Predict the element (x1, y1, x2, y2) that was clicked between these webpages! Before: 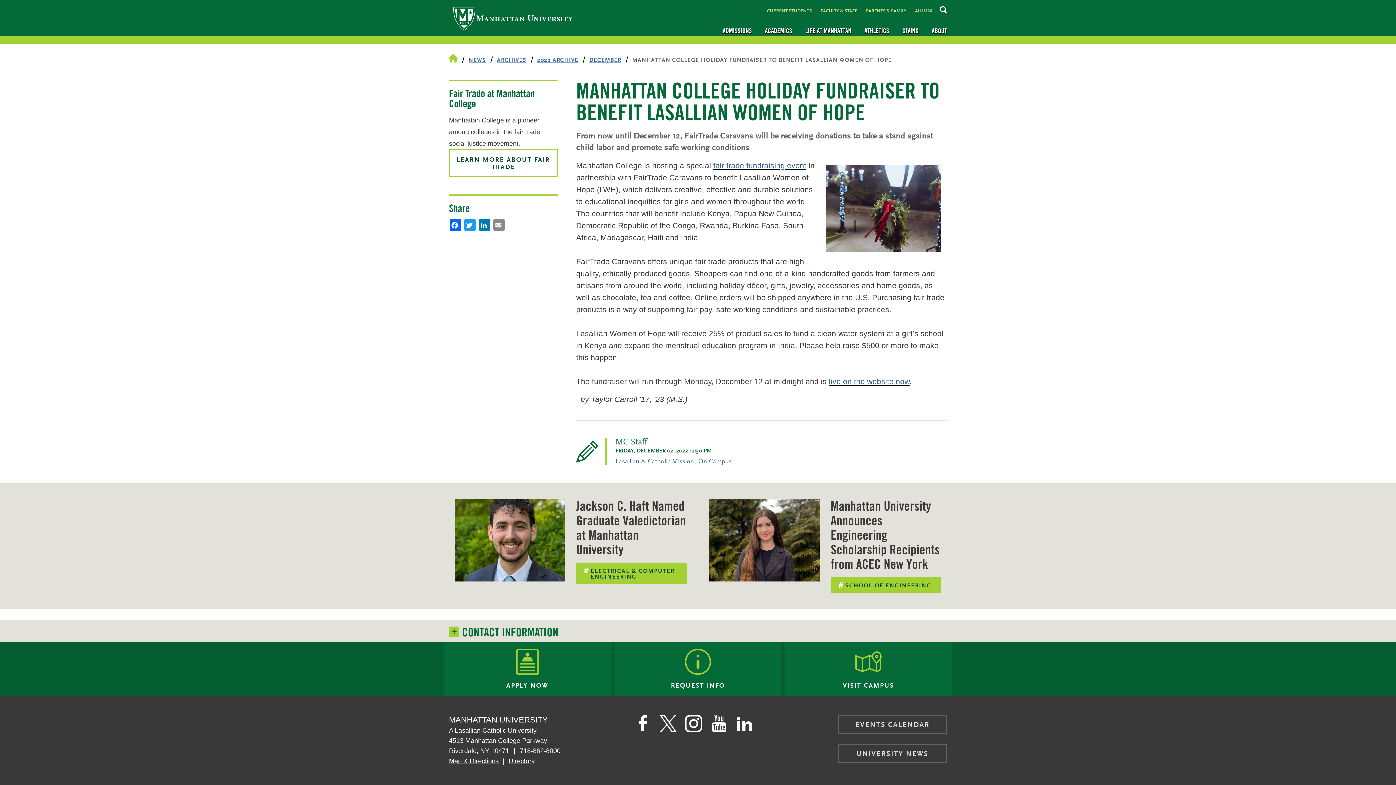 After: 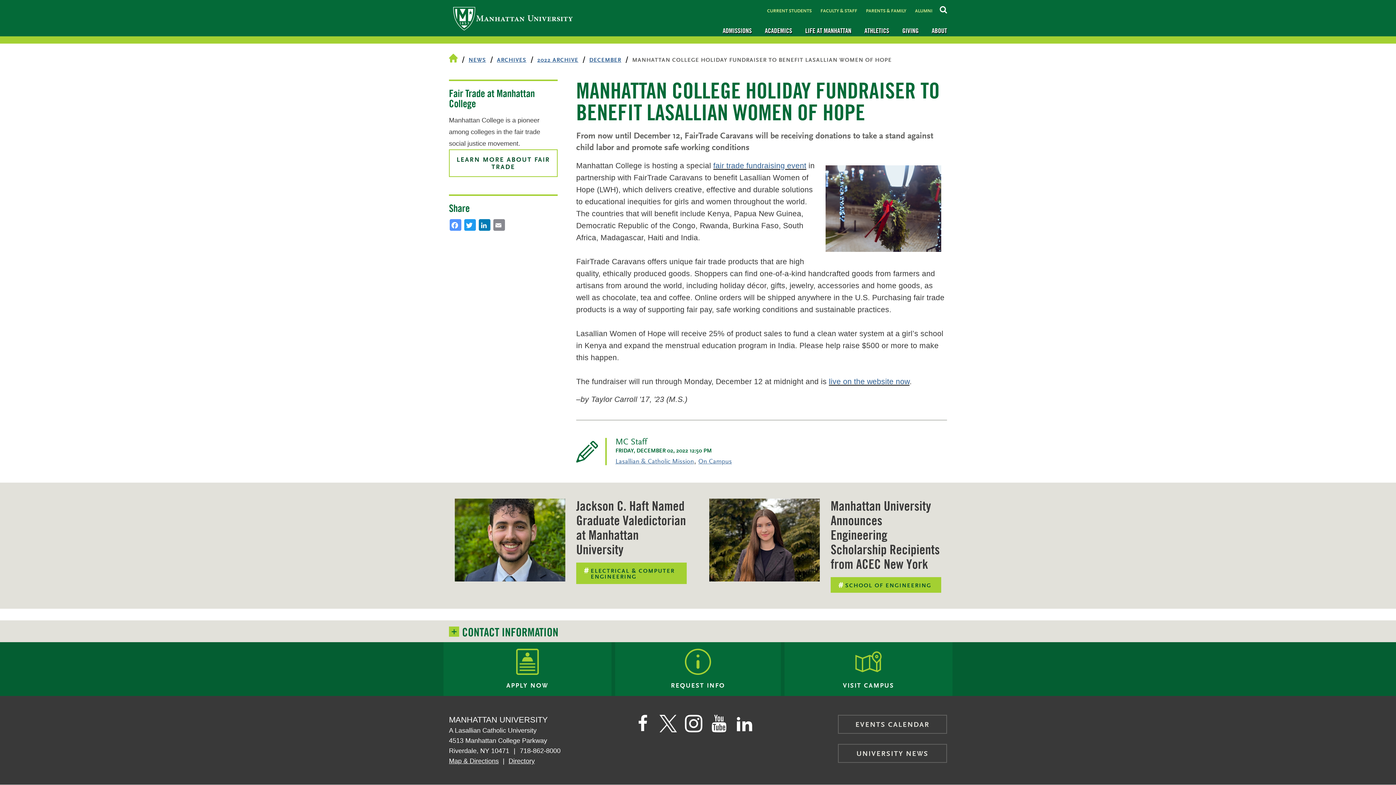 Action: bbox: (449, 219, 463, 230)